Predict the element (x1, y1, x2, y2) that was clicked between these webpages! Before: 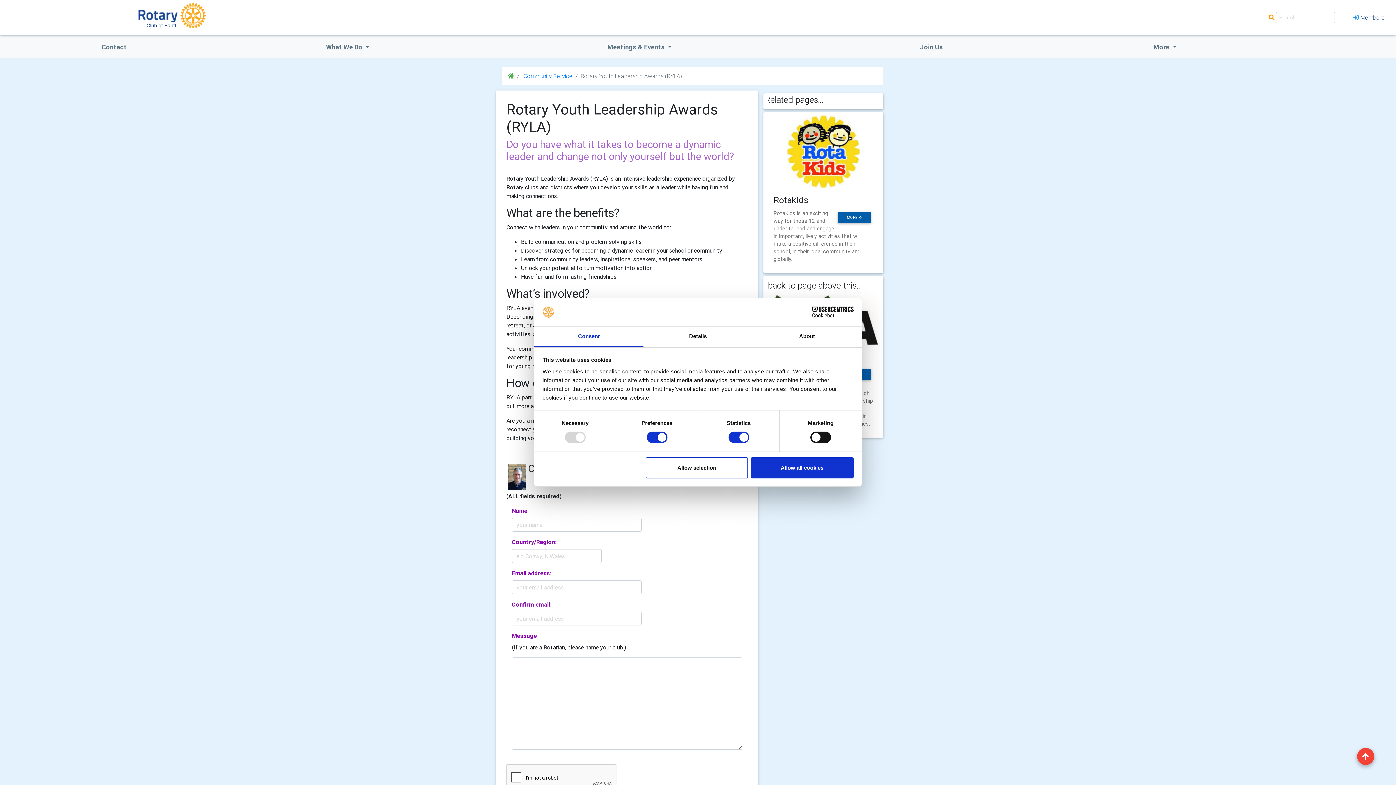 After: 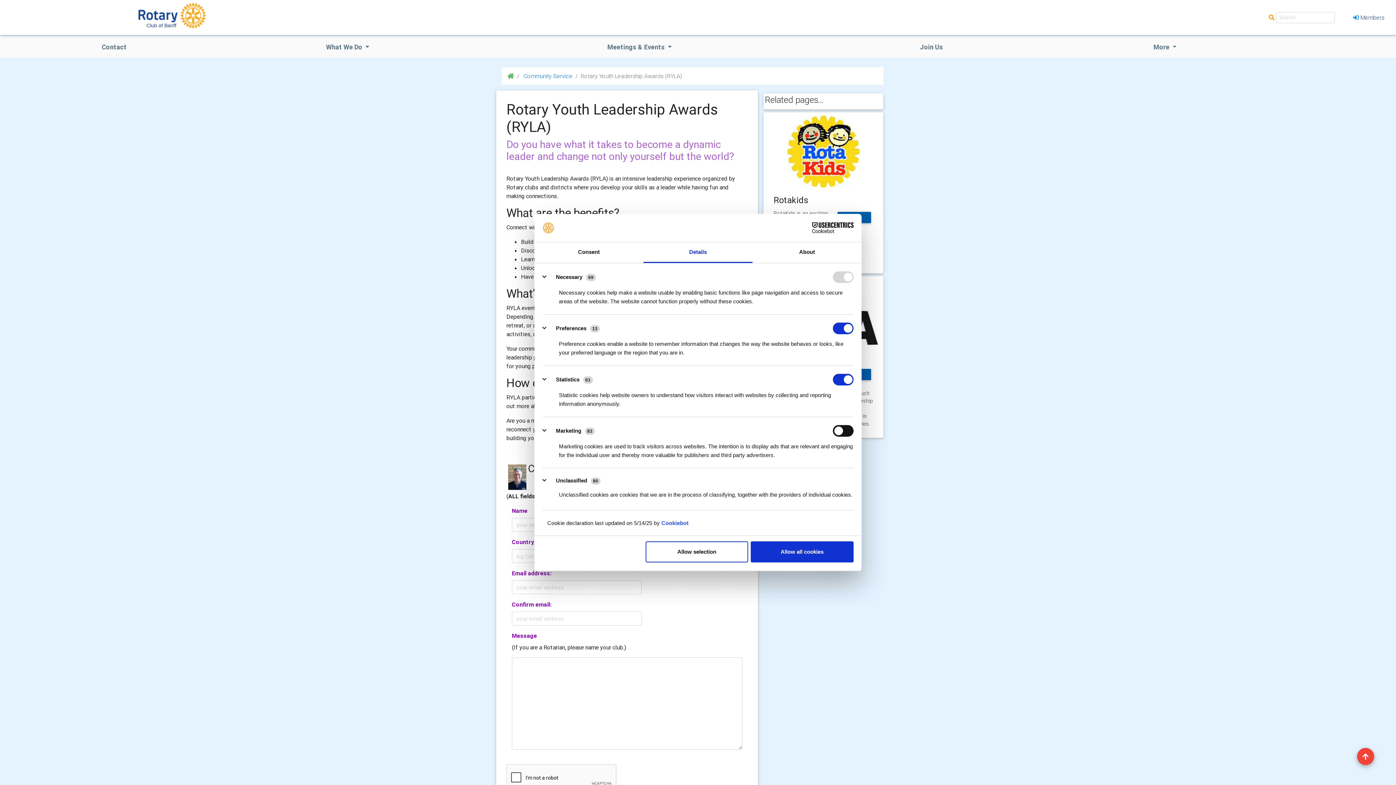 Action: bbox: (643, 326, 752, 347) label: Details